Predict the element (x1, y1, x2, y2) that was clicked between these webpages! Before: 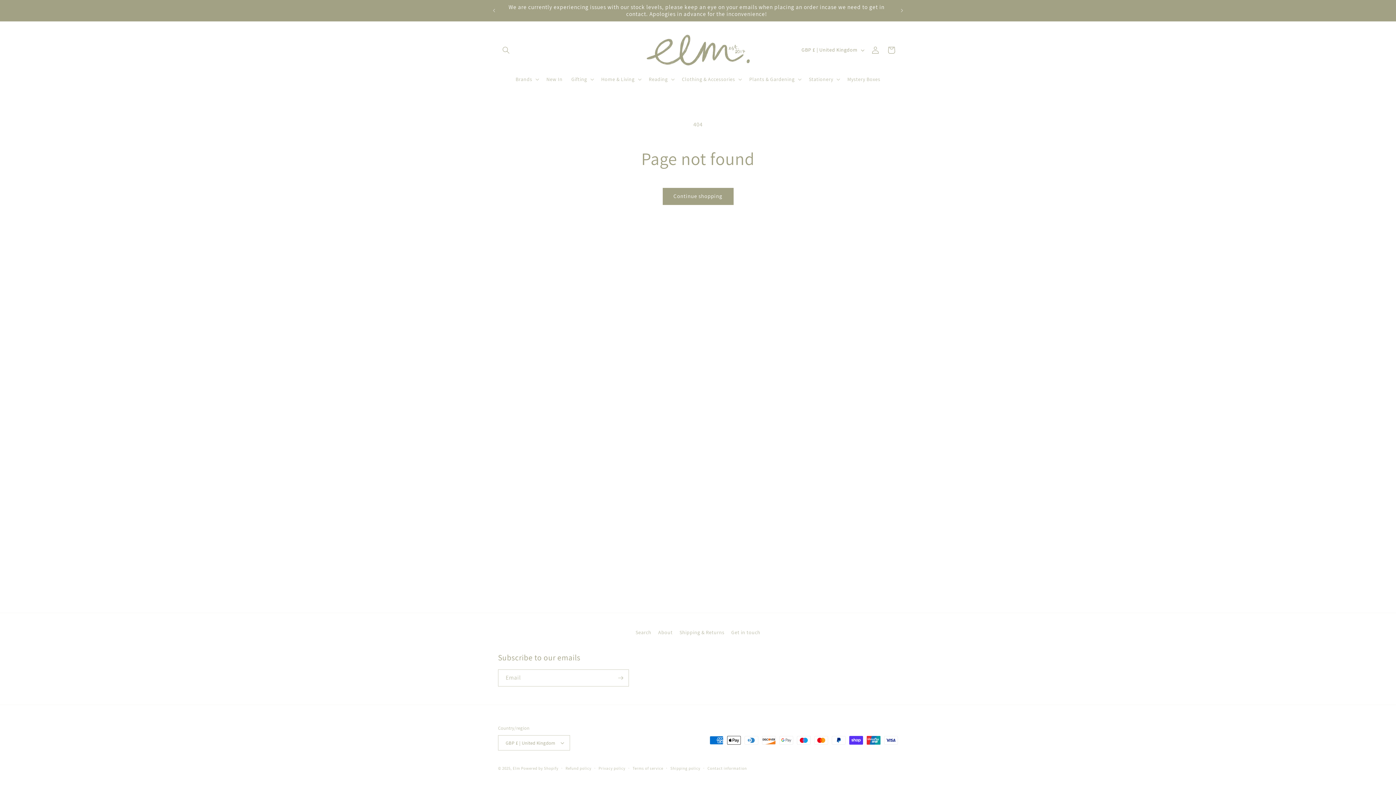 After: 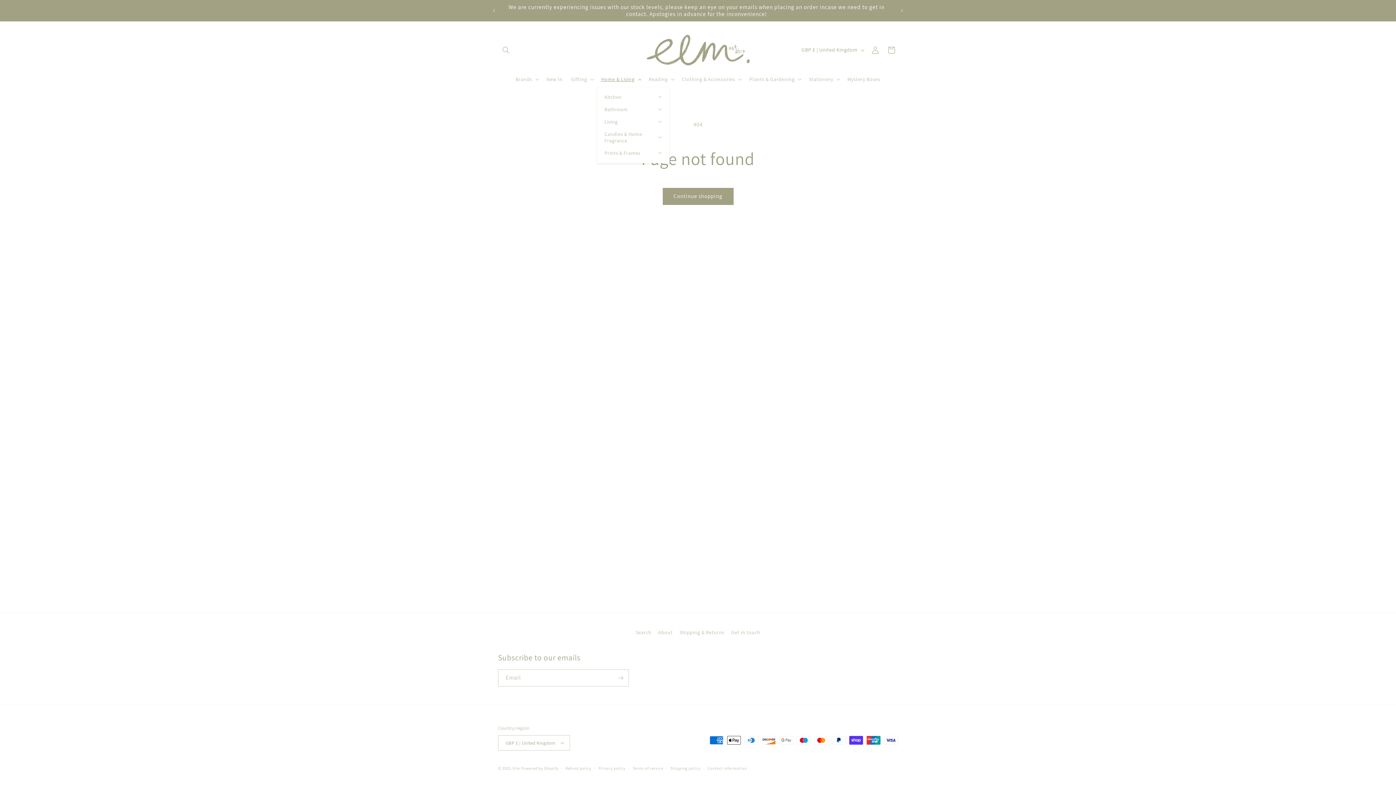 Action: label: Home & Living bbox: (597, 71, 644, 86)